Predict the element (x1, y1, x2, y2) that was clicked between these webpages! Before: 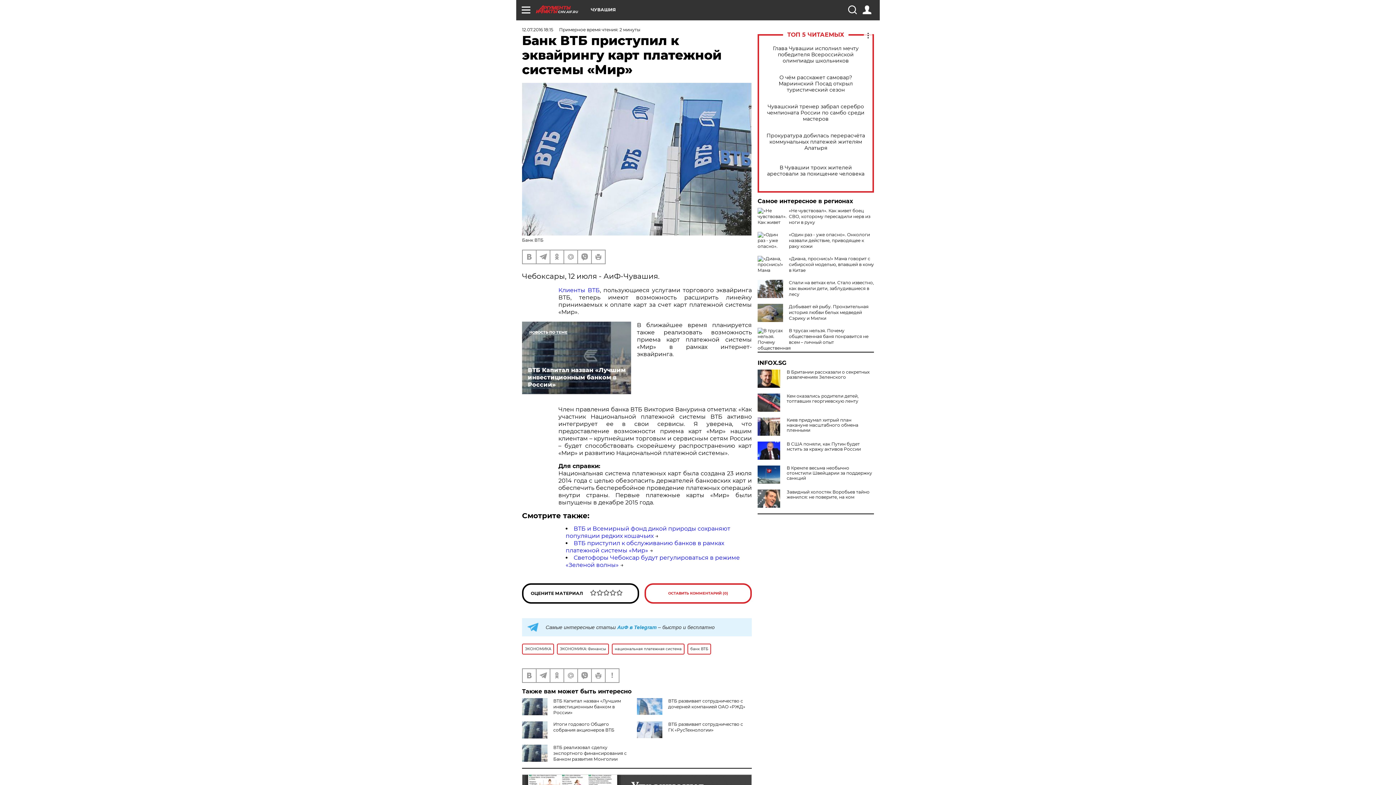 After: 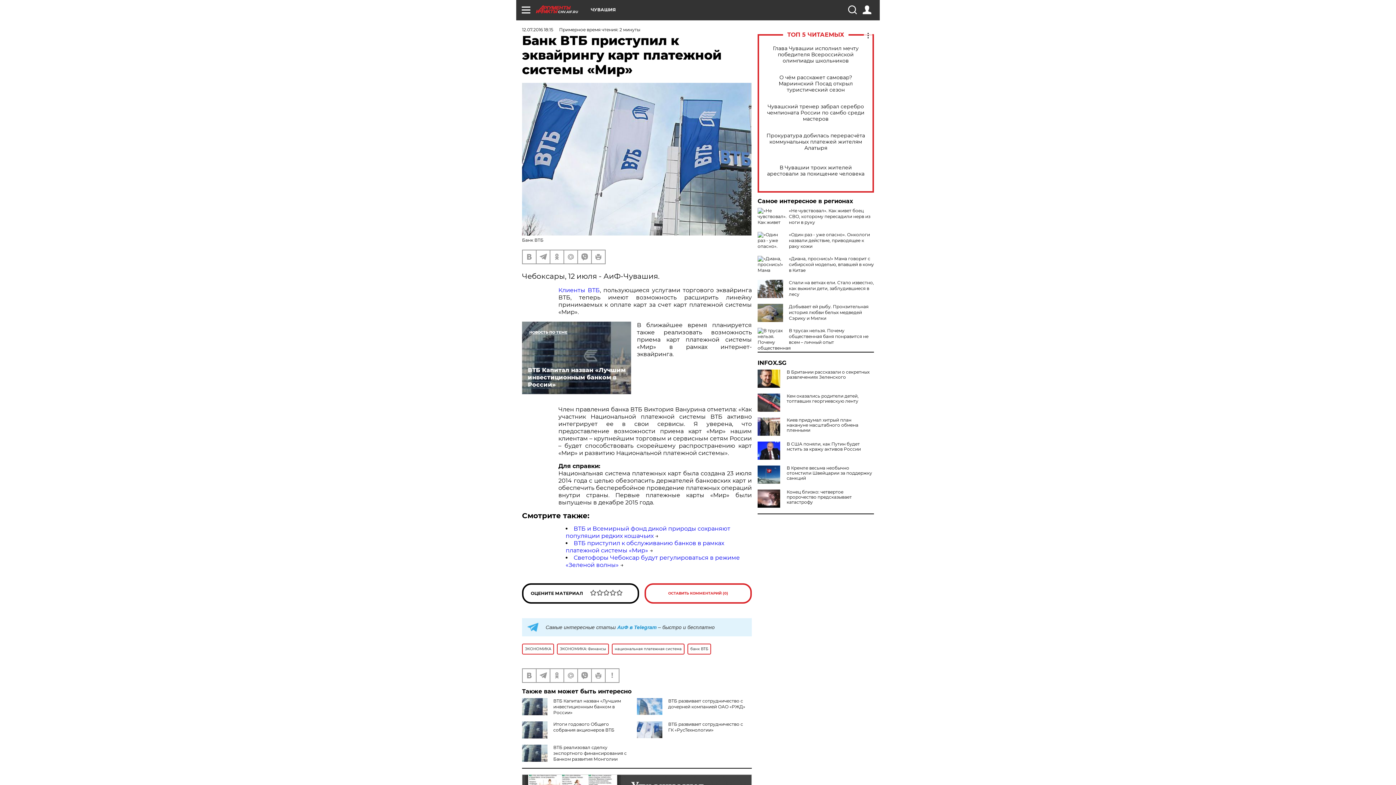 Action: bbox: (757, 489, 783, 508)